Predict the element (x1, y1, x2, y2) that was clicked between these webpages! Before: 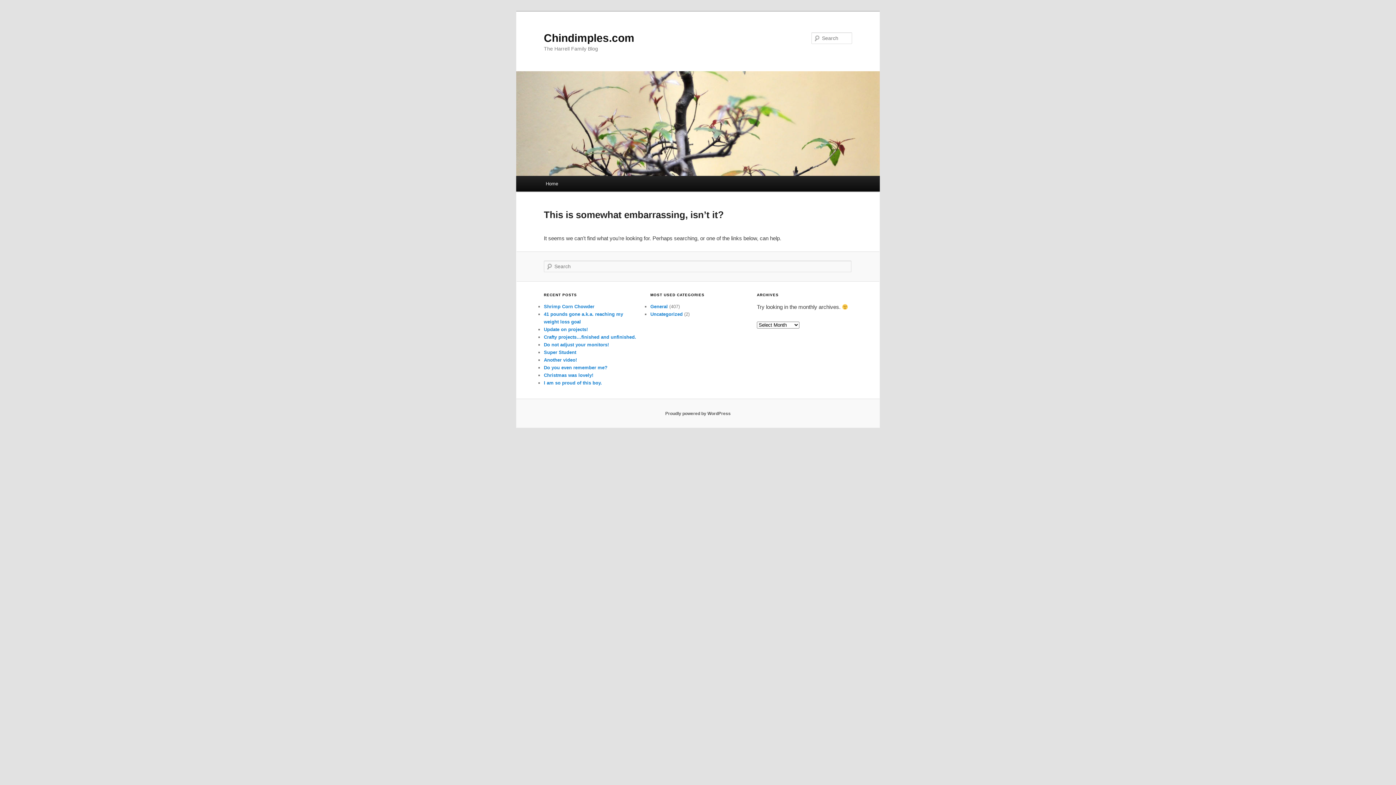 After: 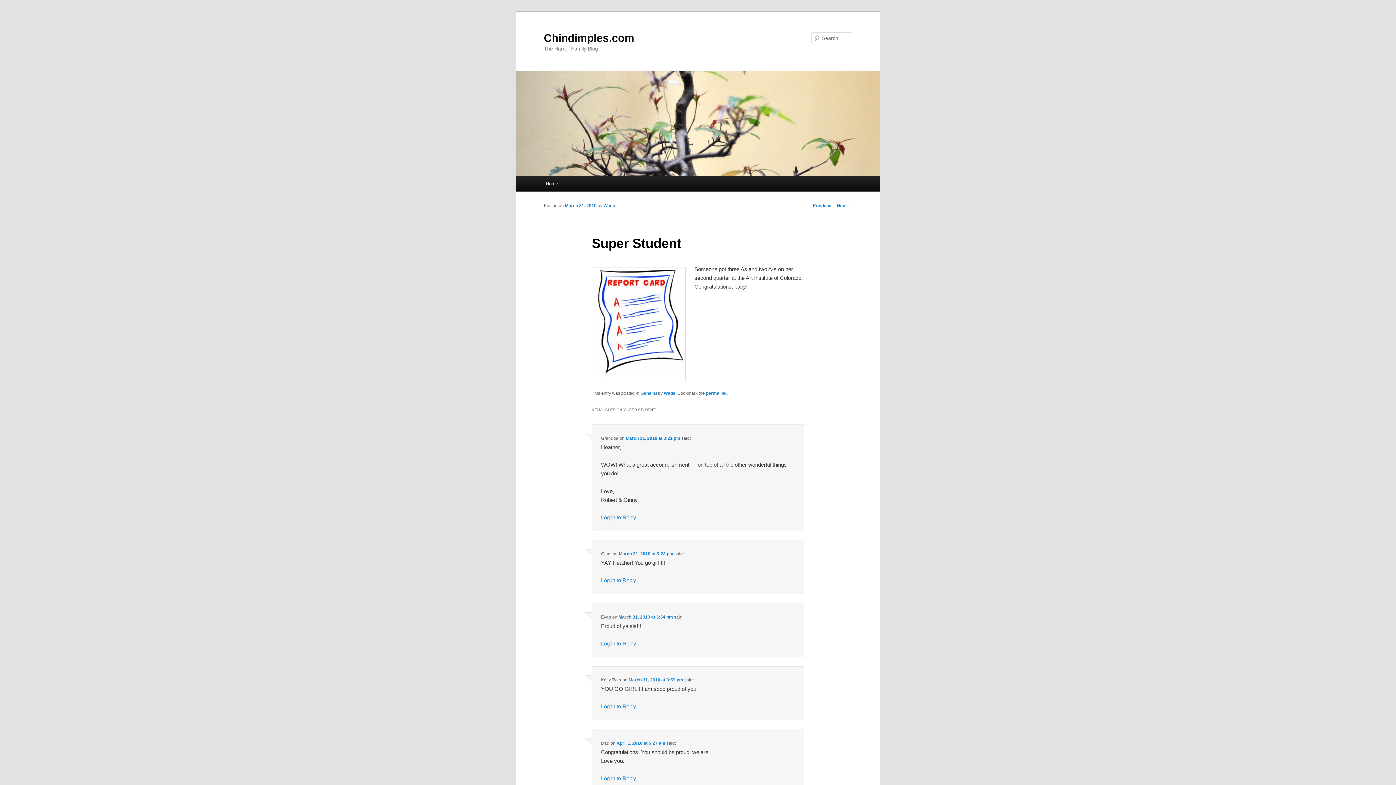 Action: label: Super Student bbox: (544, 349, 576, 355)